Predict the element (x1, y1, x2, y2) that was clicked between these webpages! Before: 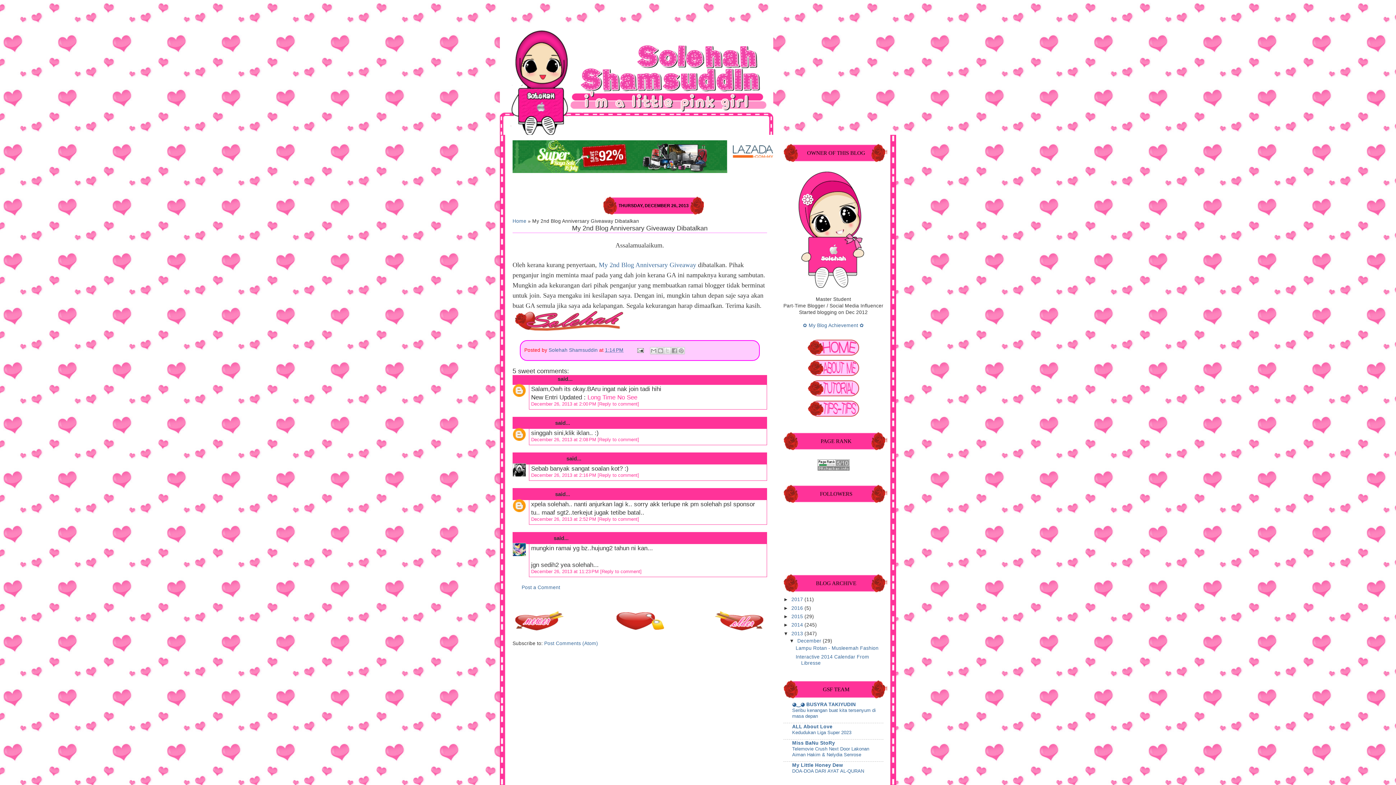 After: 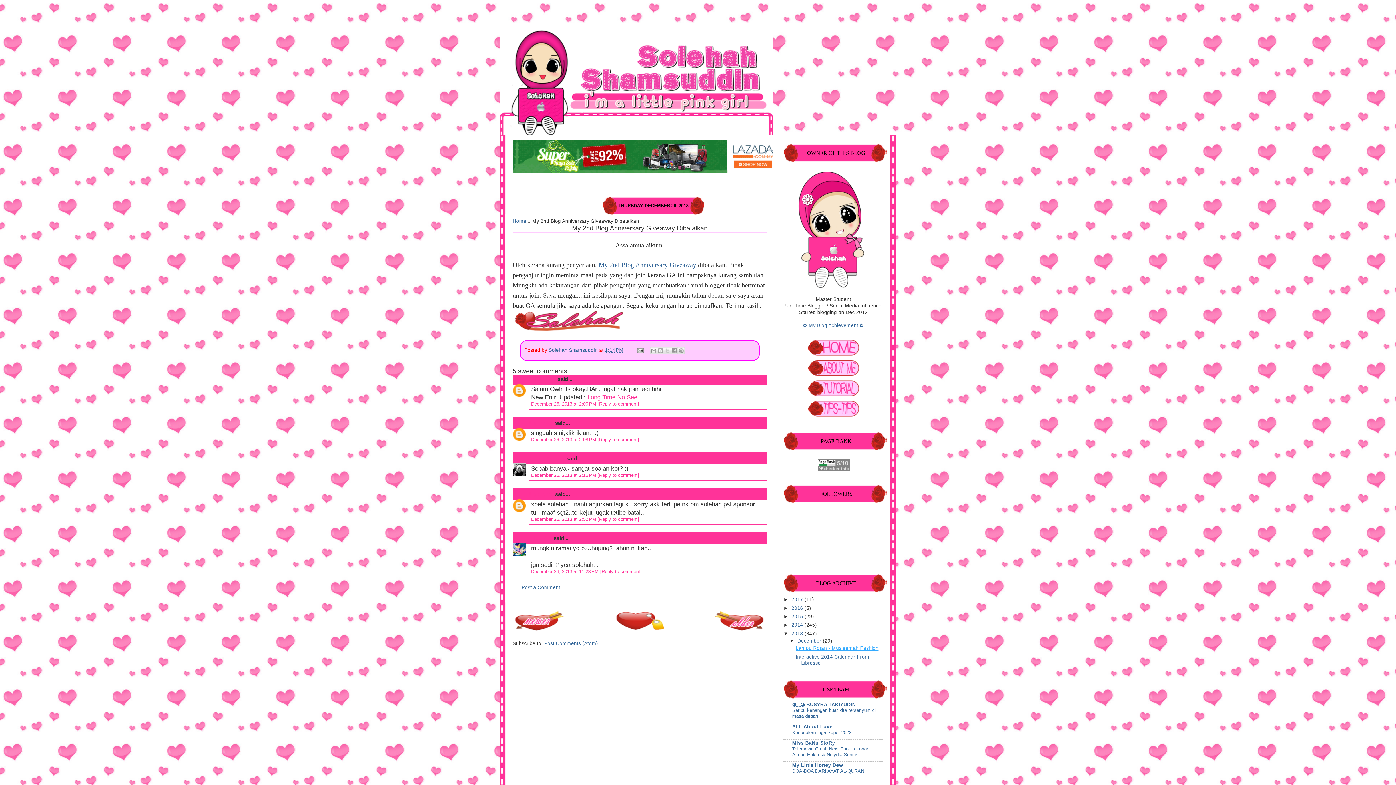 Action: bbox: (795, 645, 878, 651) label: Lampu Rotan - Musleemah Fashion